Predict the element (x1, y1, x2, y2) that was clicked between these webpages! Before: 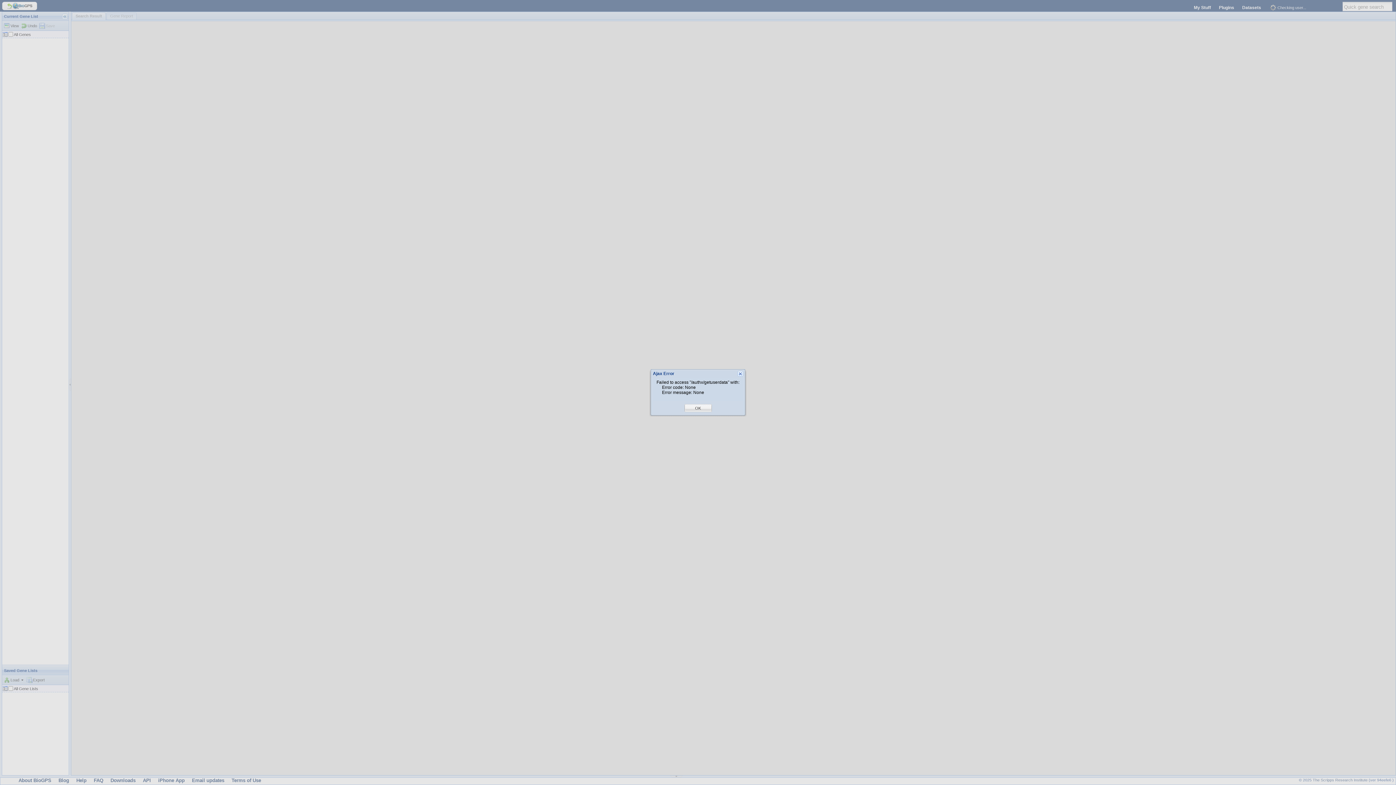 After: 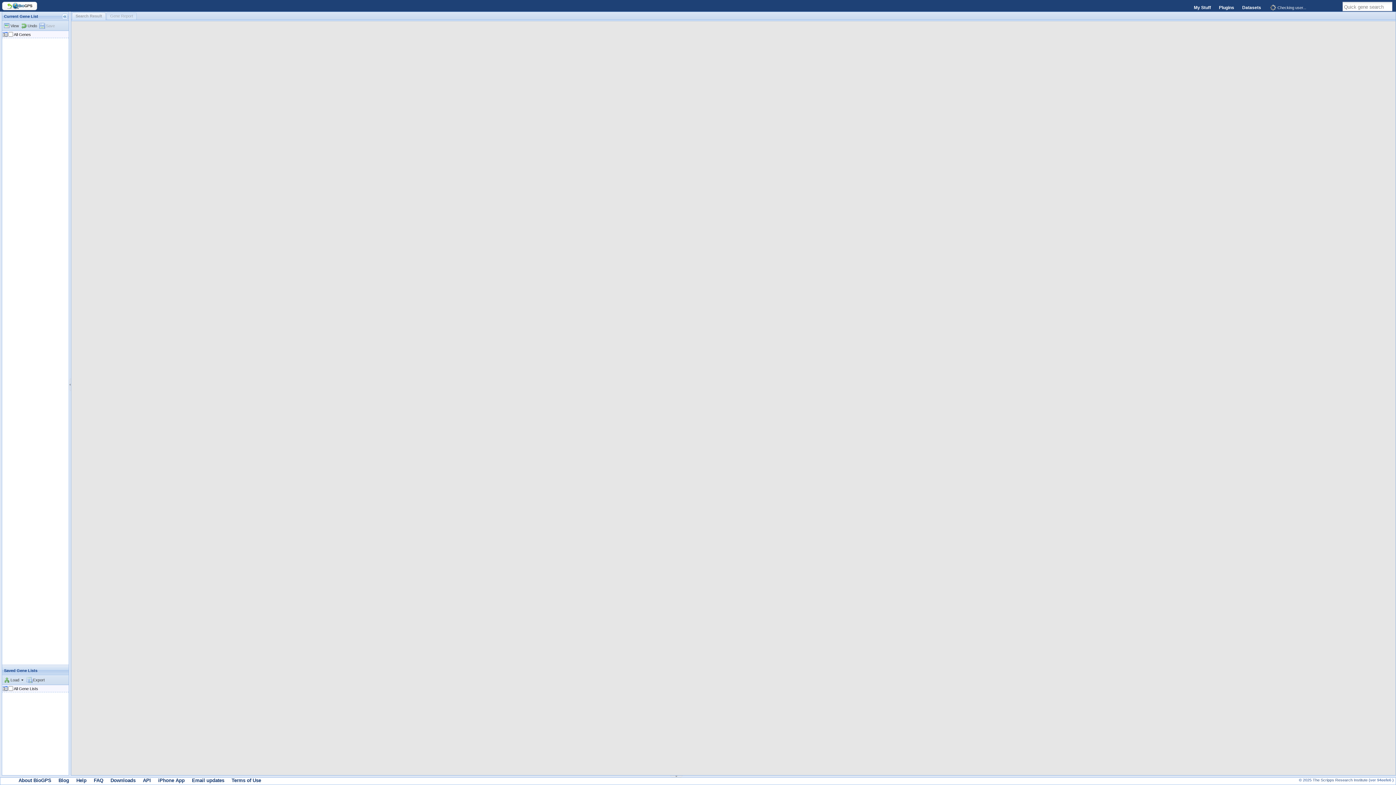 Action: bbox: (695, 405, 701, 411) label: OK